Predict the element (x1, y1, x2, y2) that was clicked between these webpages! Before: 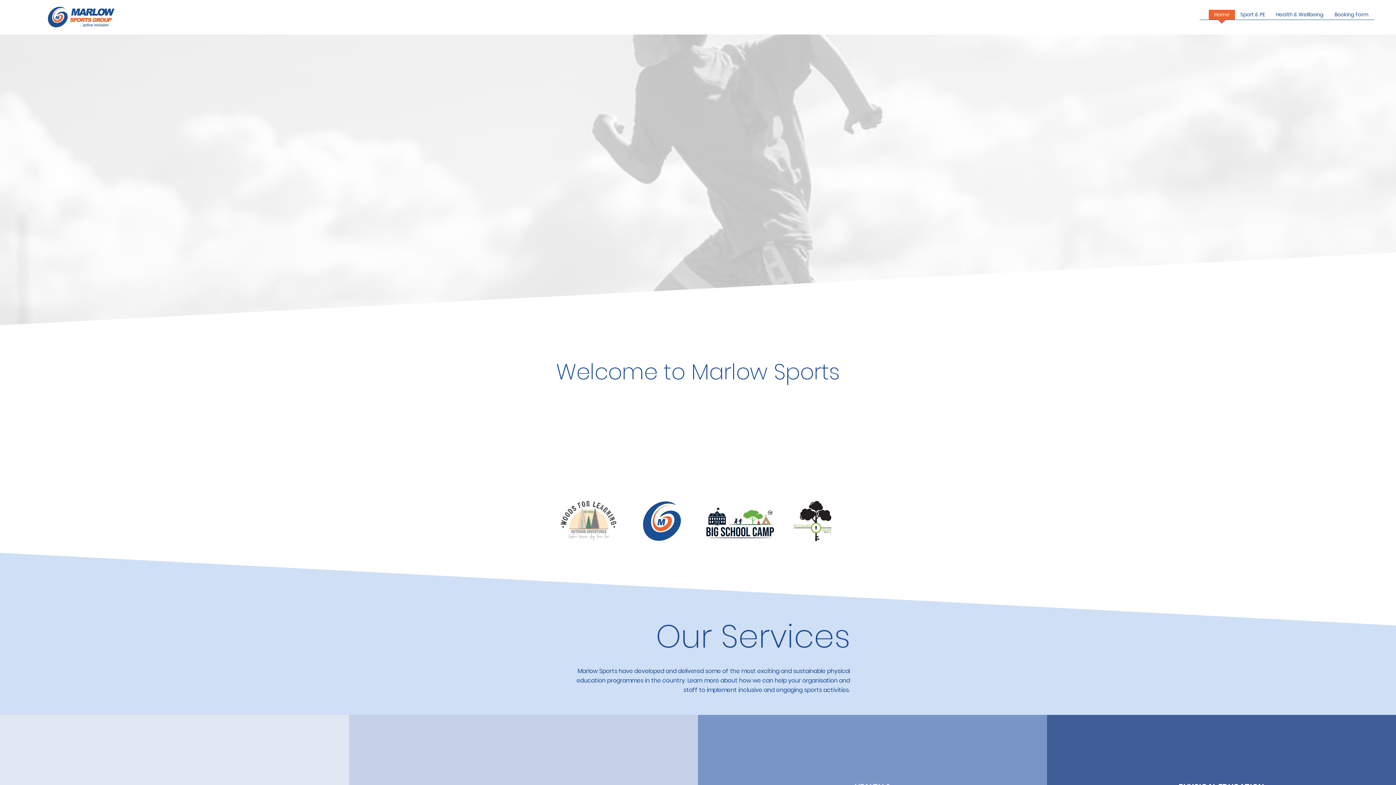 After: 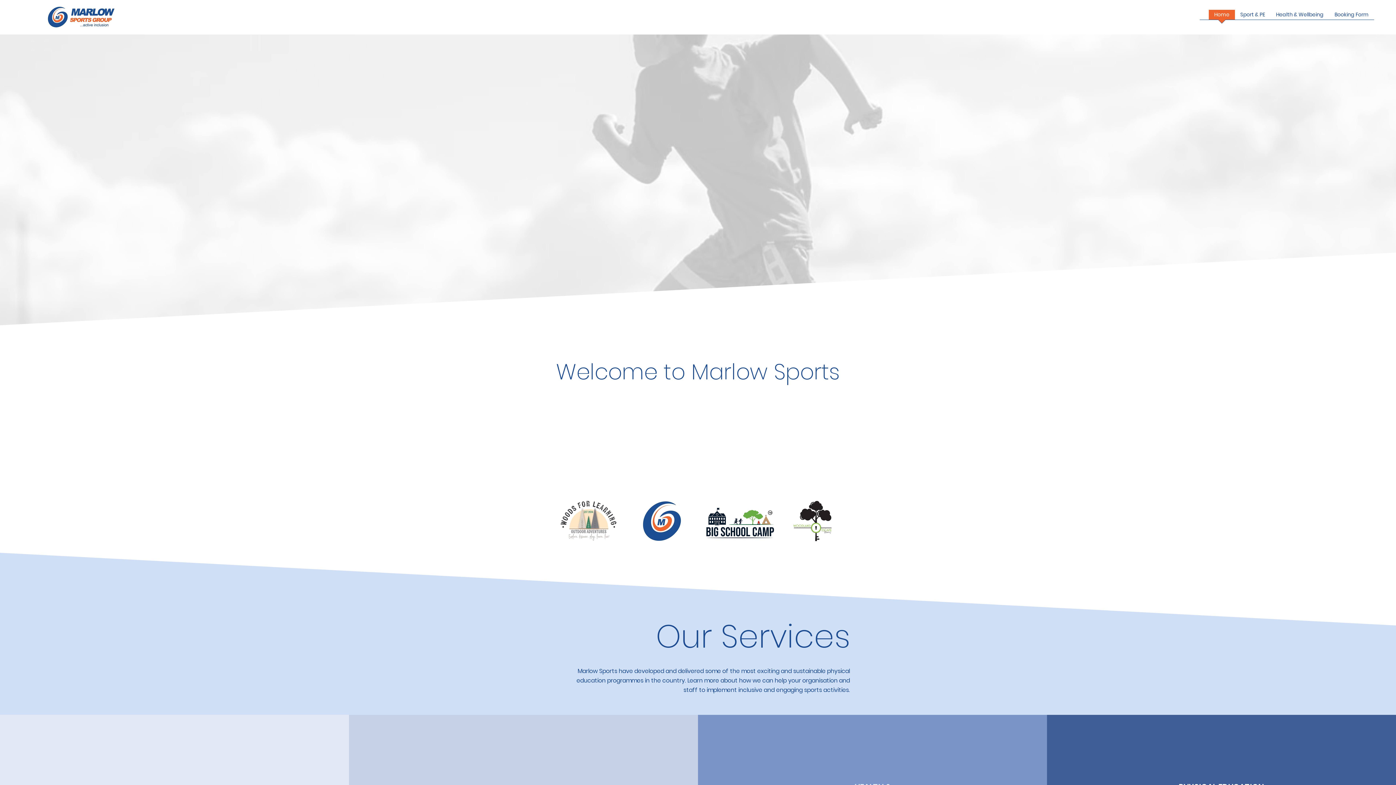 Action: bbox: (44, 4, 118, 29)